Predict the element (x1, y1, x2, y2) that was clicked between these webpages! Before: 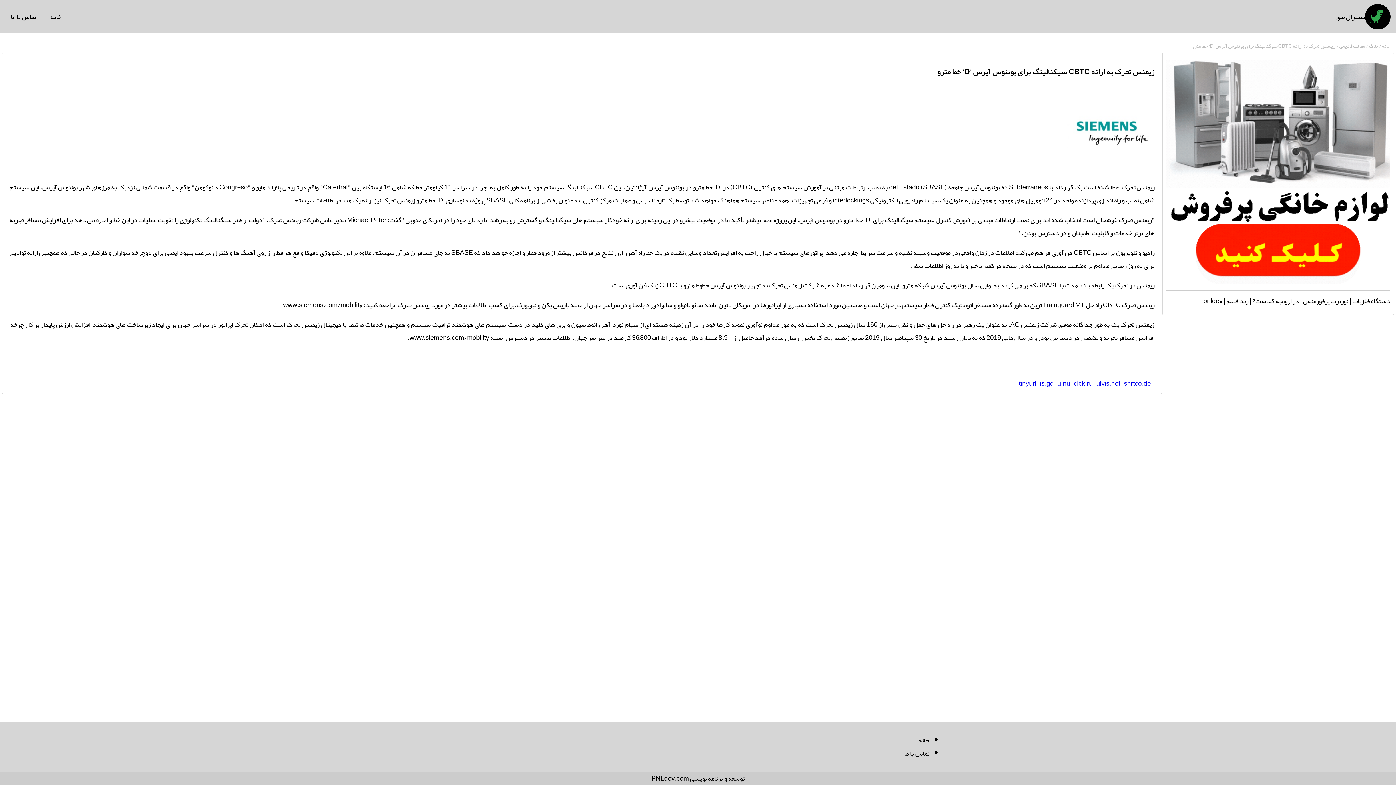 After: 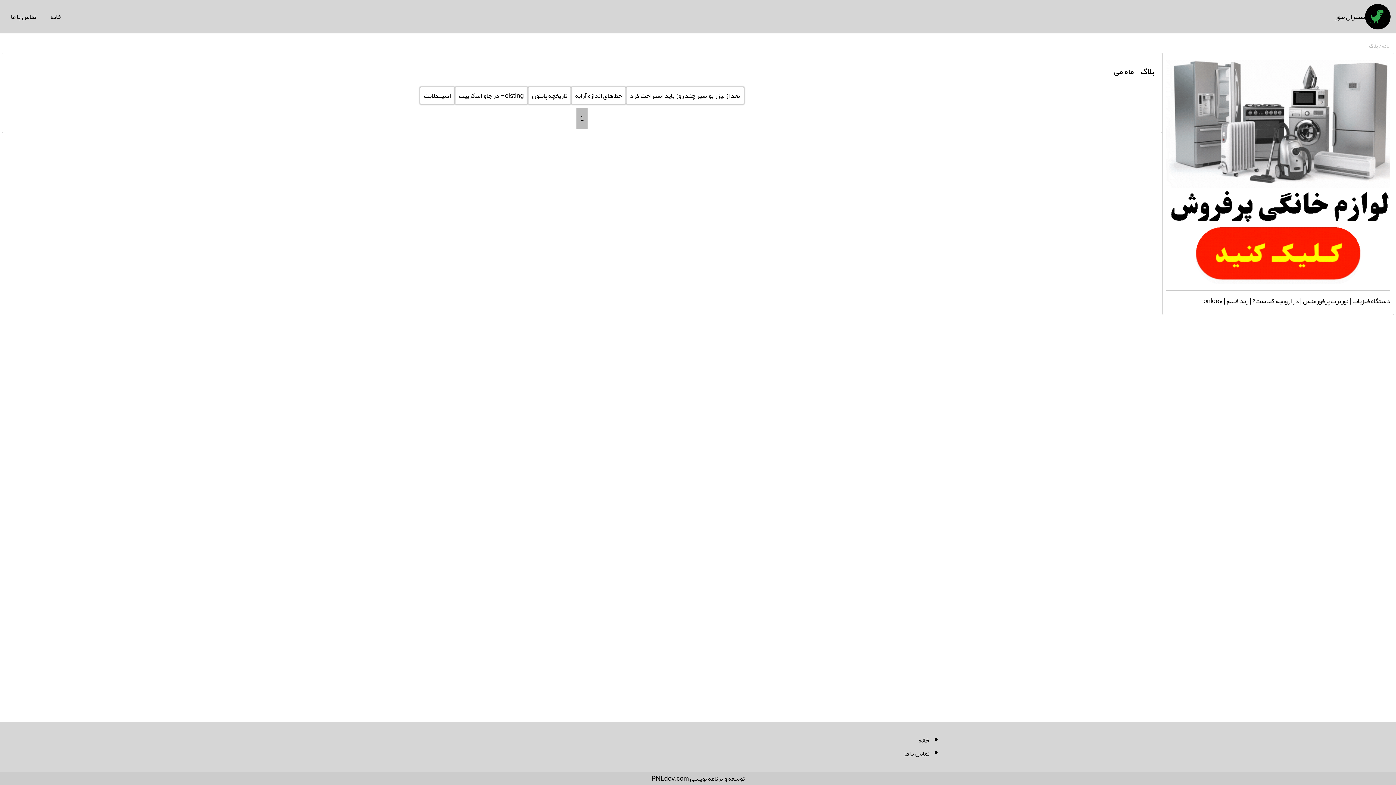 Action: bbox: (1368, 40, 1378, 50) label: بلاگ 